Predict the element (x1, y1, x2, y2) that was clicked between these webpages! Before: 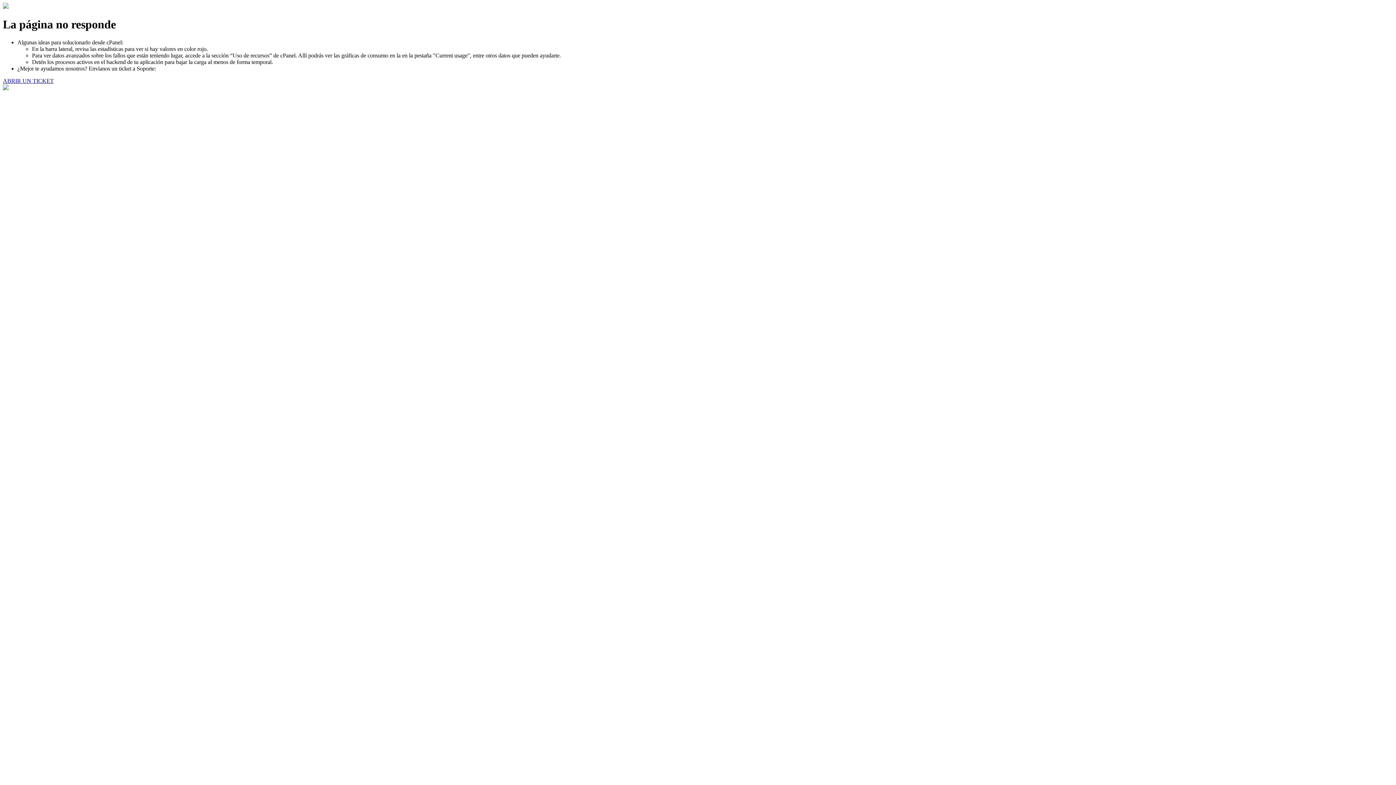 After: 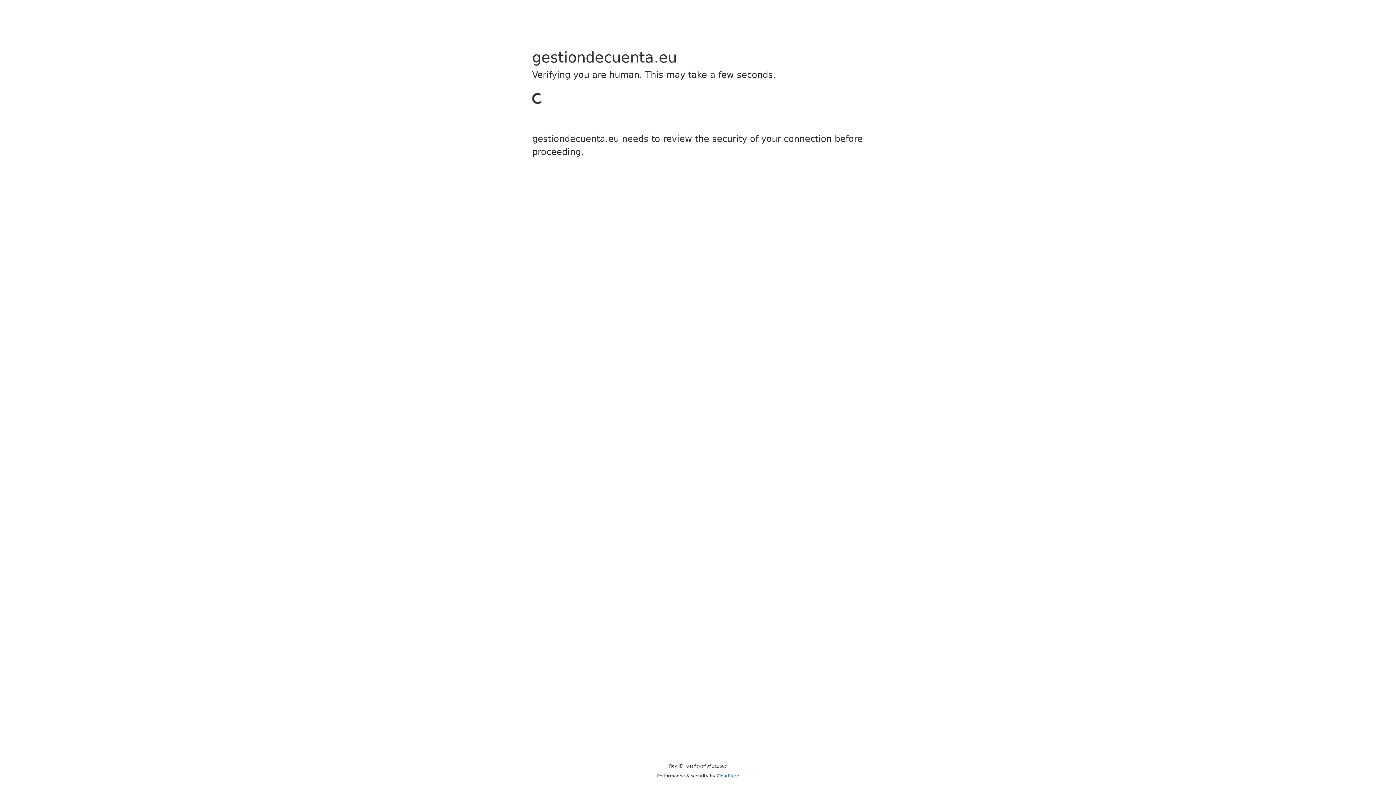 Action: bbox: (2, 77, 53, 83) label: ABRIR UN TICKET